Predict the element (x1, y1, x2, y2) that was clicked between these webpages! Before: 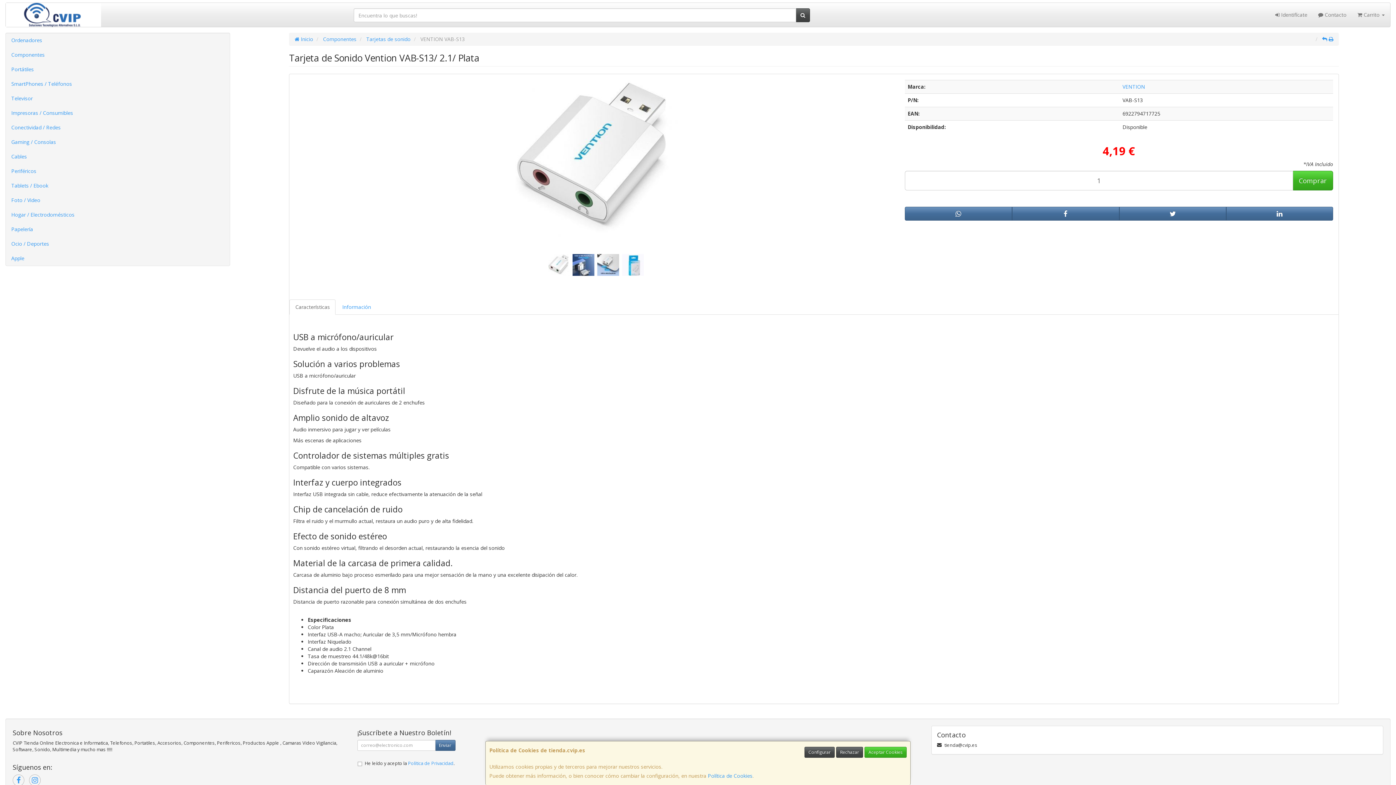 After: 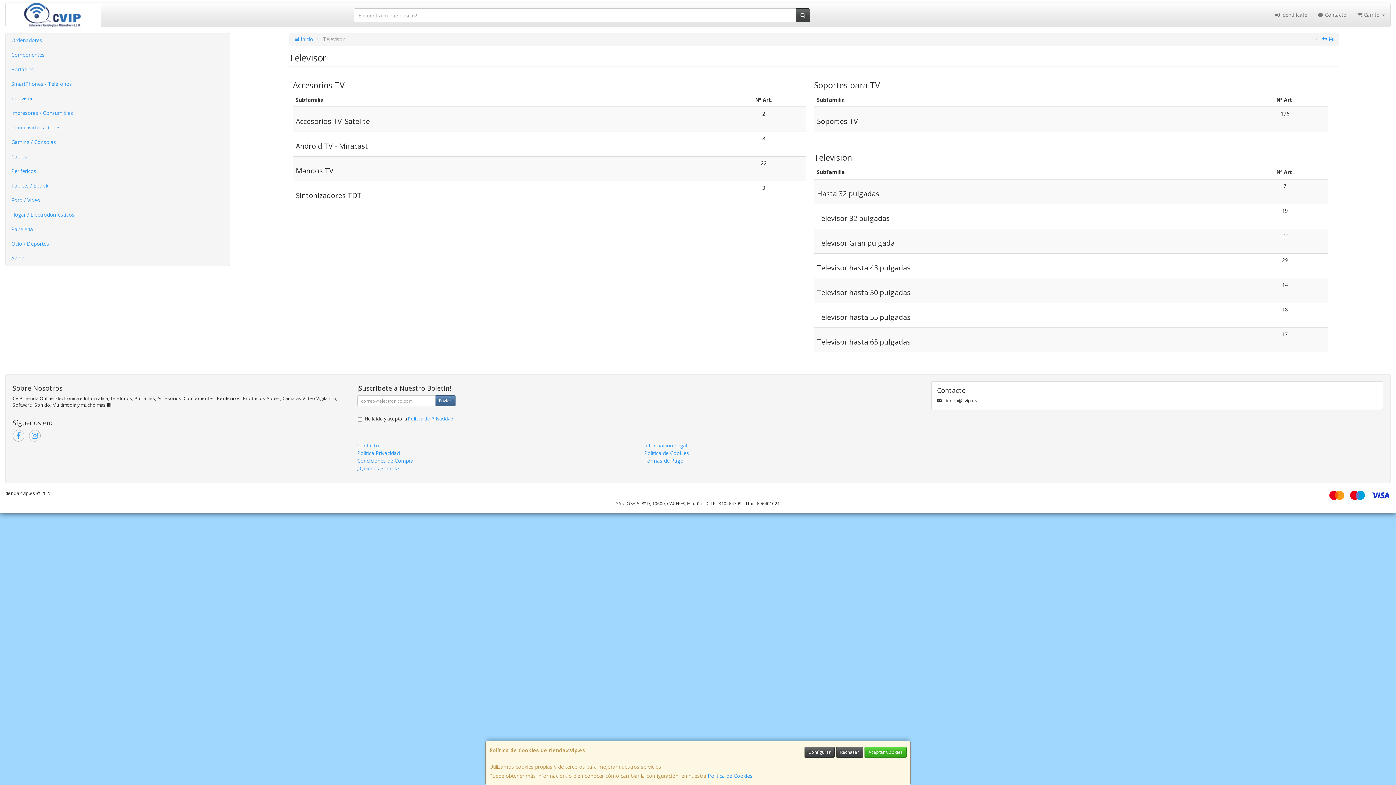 Action: label: Televisor bbox: (5, 91, 229, 105)